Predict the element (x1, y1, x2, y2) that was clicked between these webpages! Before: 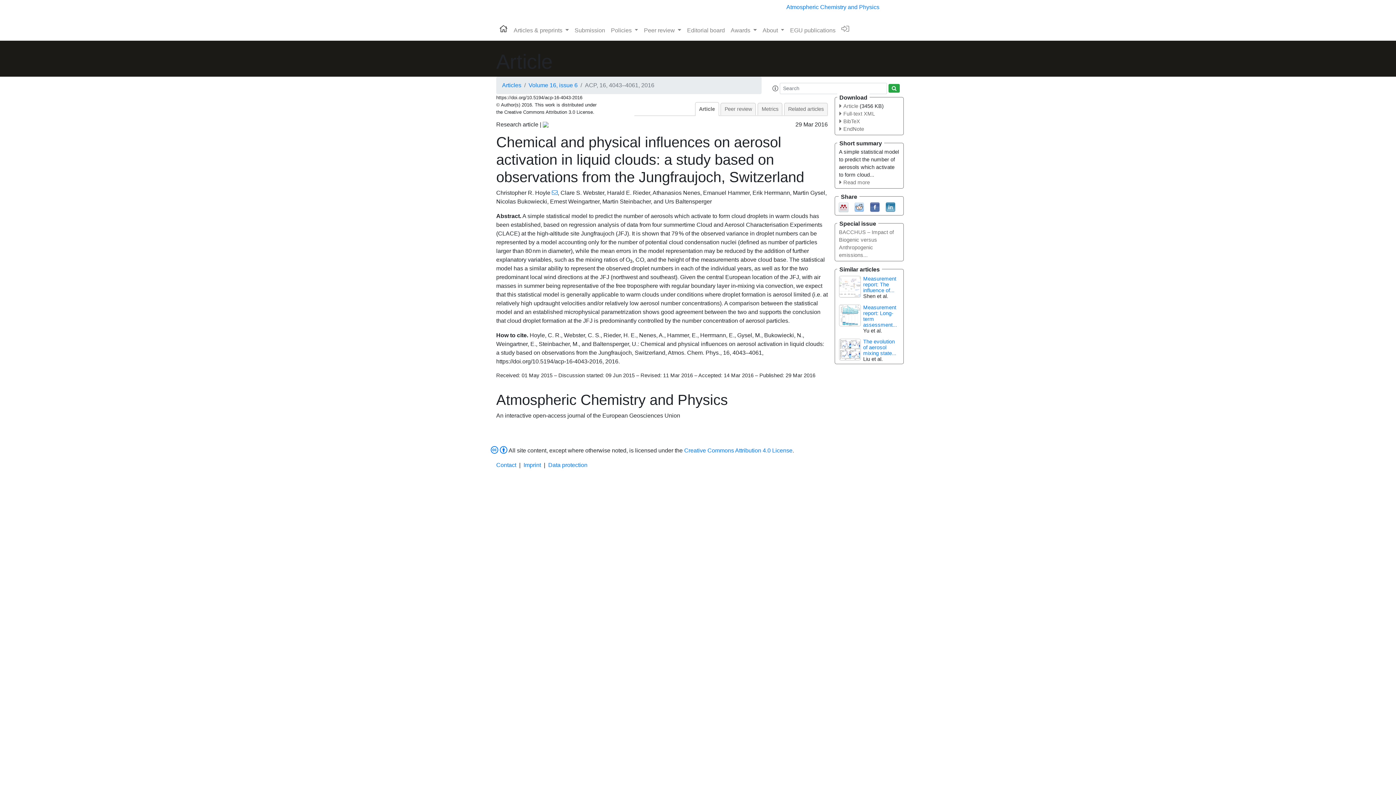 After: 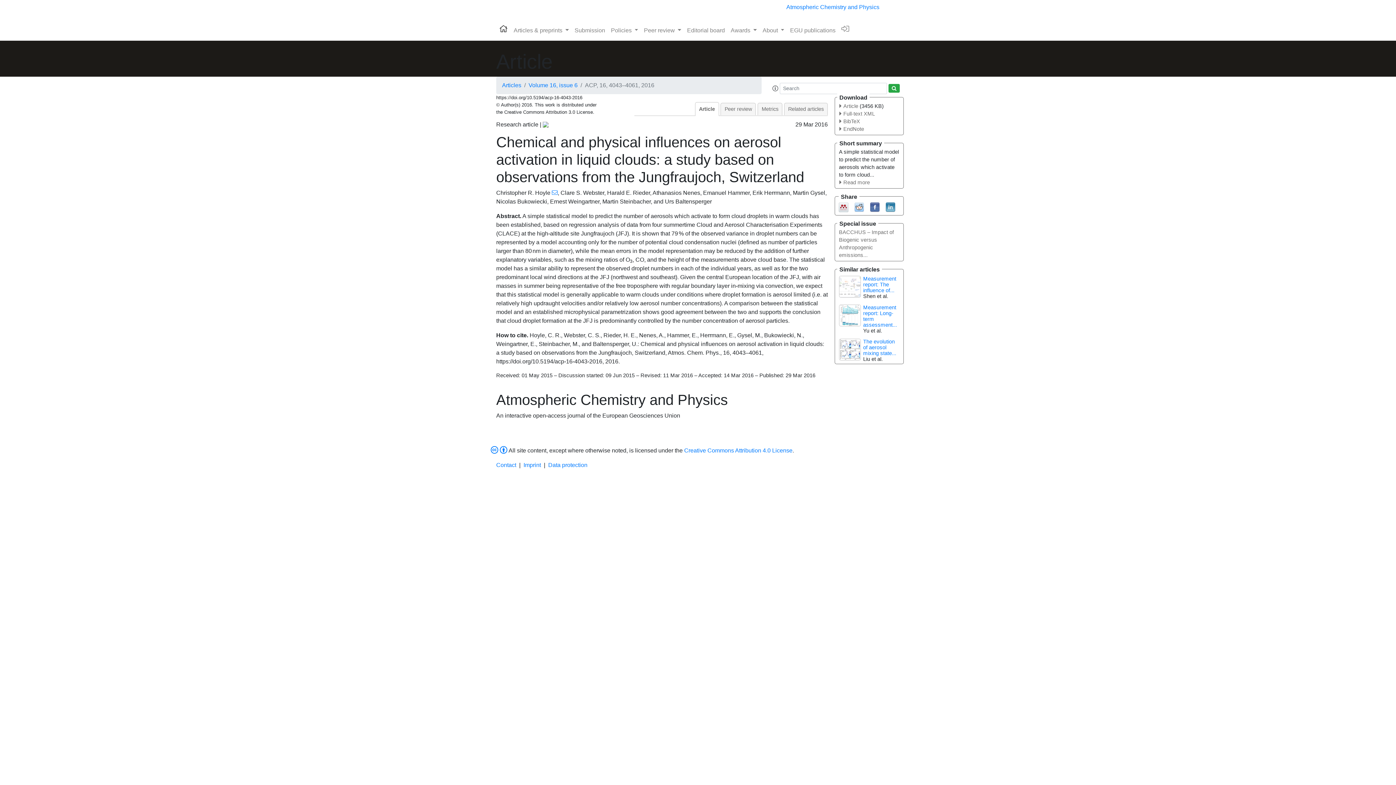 Action: bbox: (885, 203, 895, 210)